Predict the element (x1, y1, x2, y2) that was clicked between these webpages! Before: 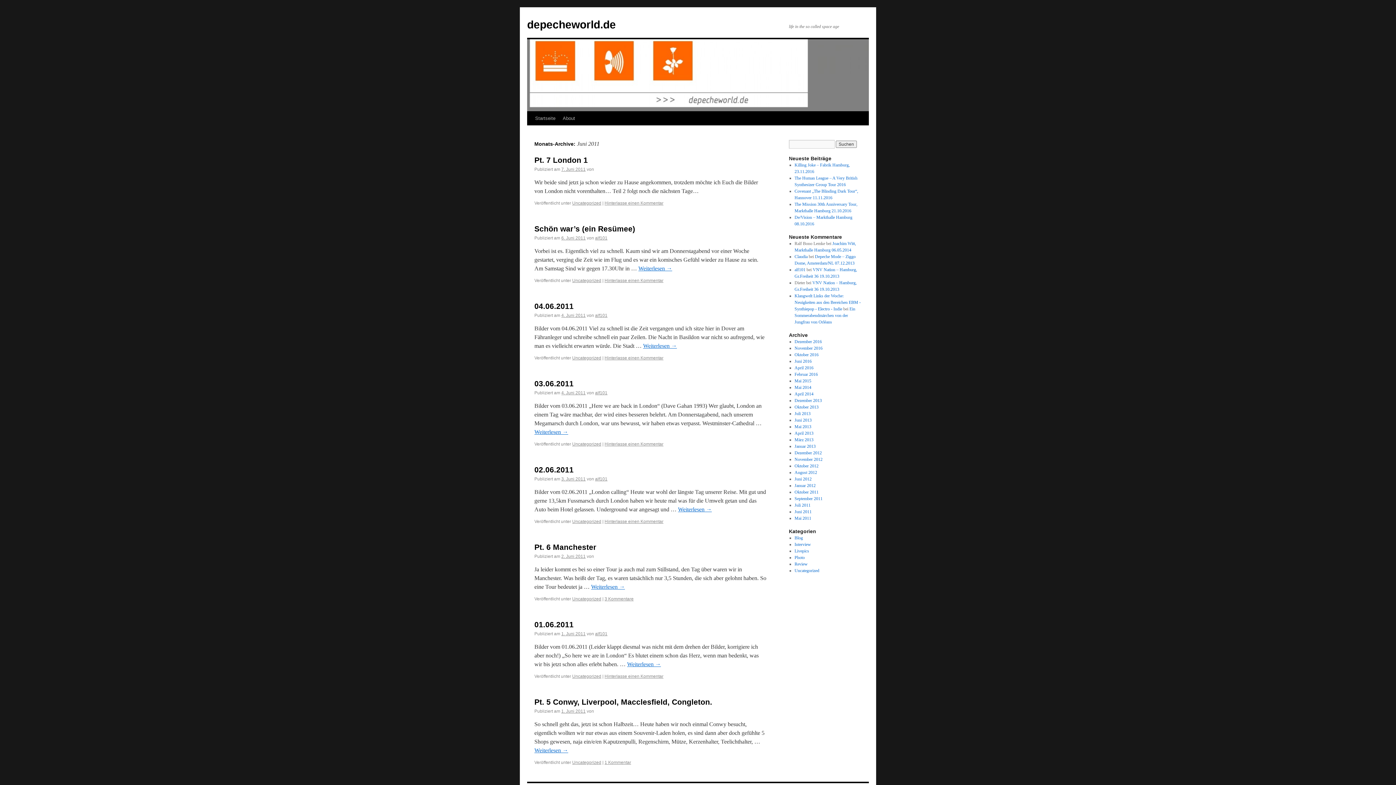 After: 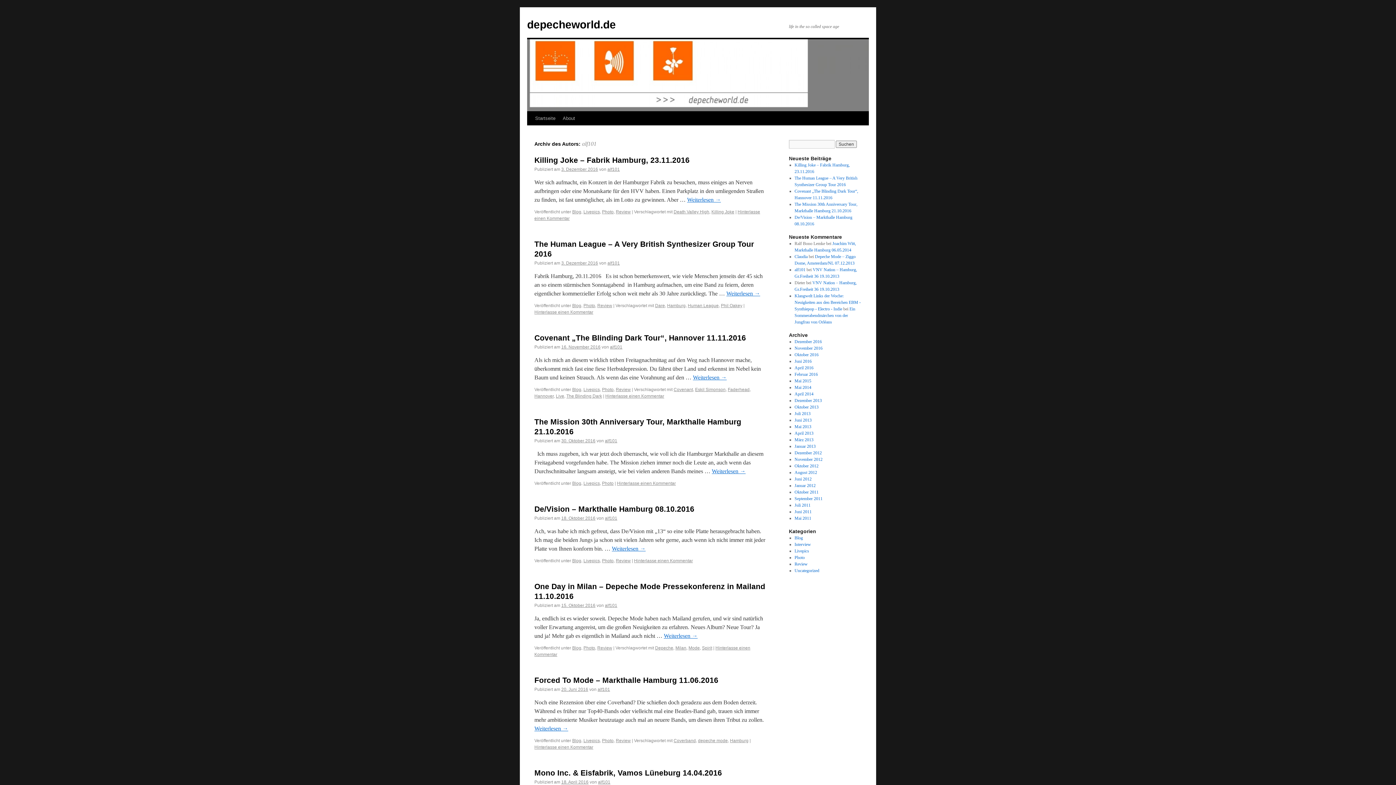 Action: label: alf101 bbox: (595, 235, 607, 240)